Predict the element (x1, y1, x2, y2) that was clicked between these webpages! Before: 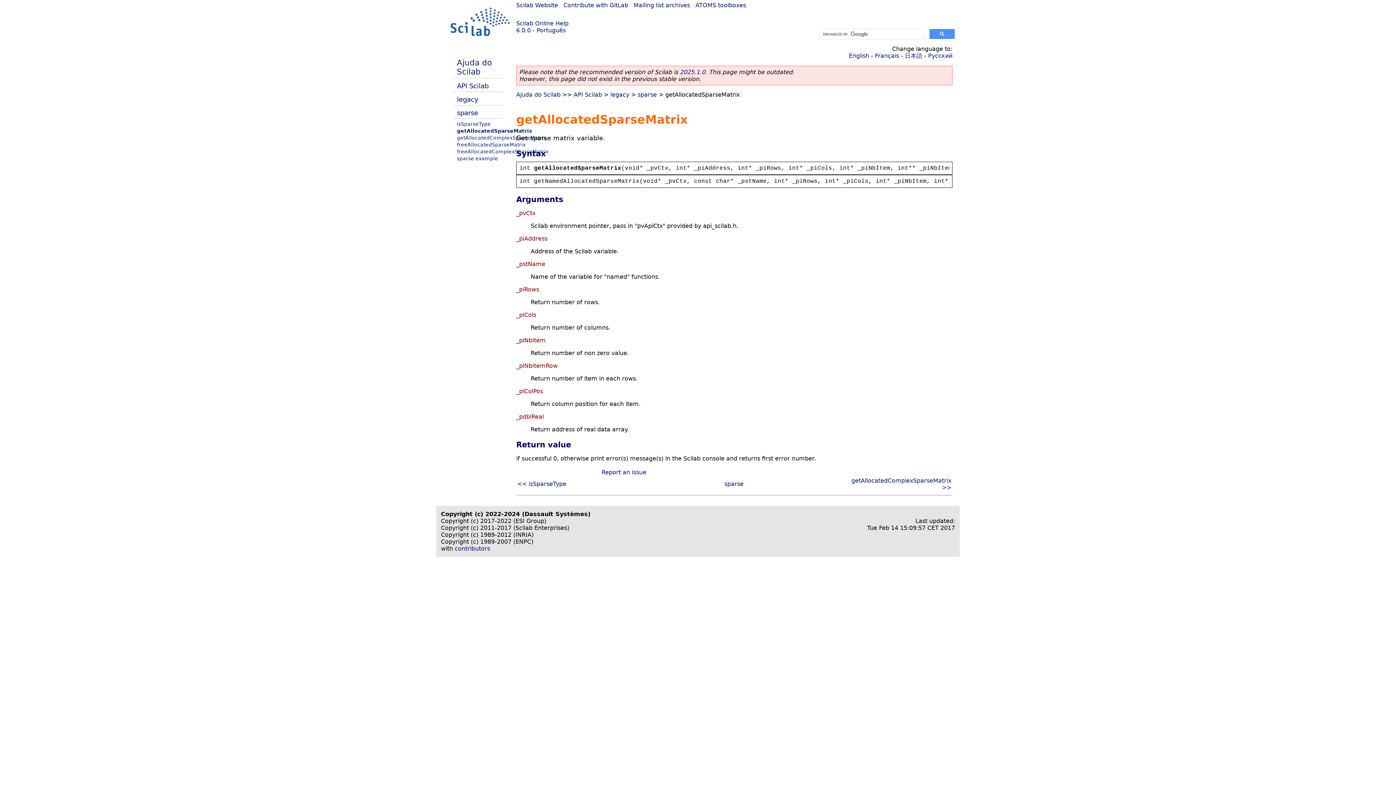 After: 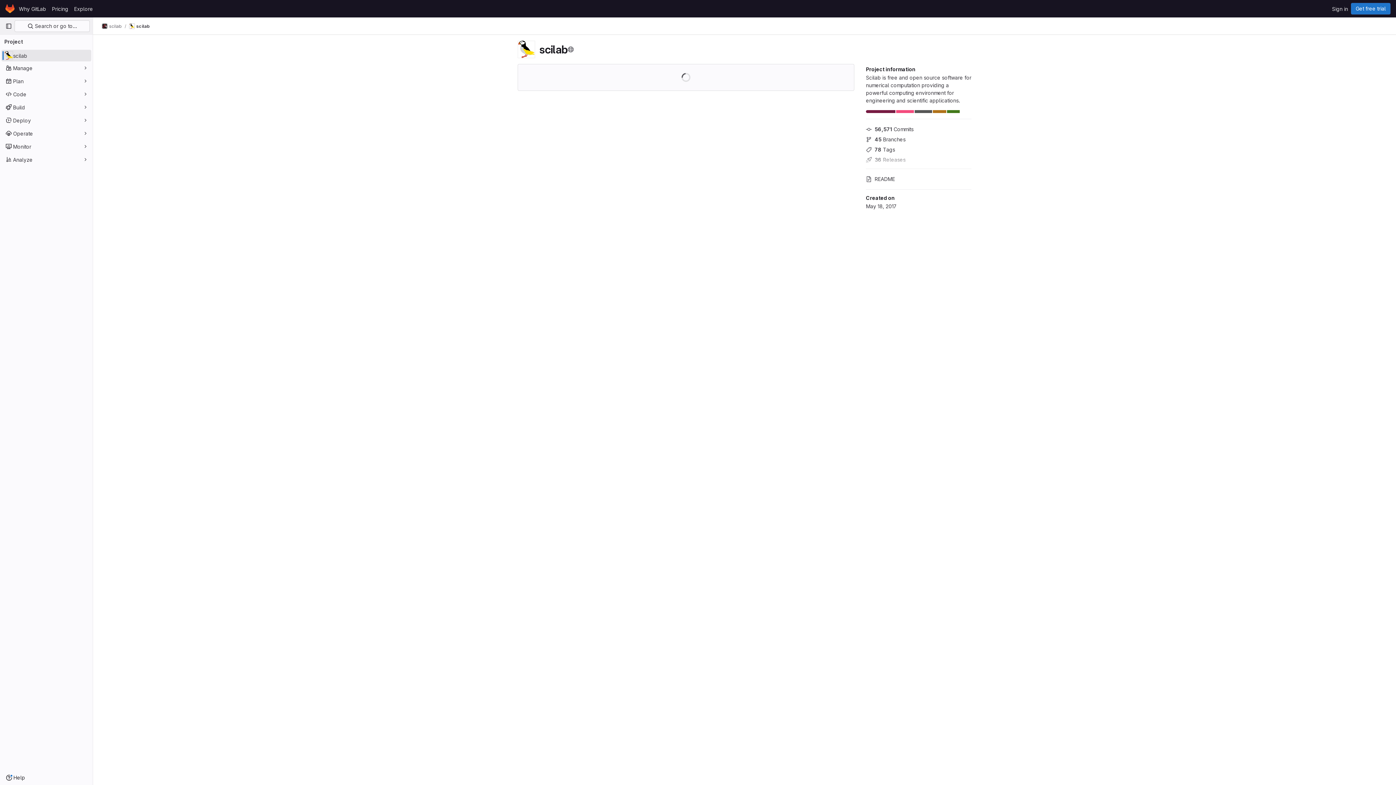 Action: label: Contribute with GitLab bbox: (563, 1, 628, 8)